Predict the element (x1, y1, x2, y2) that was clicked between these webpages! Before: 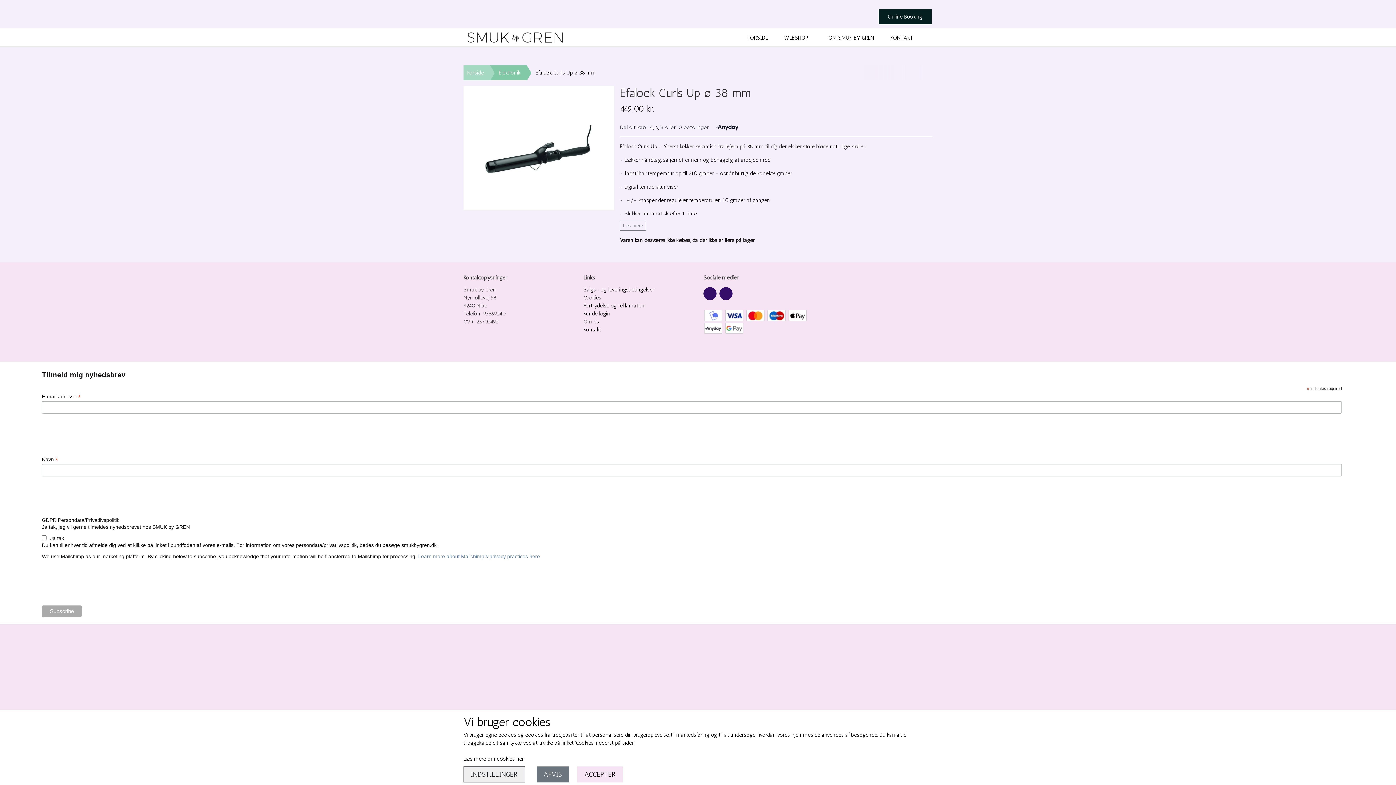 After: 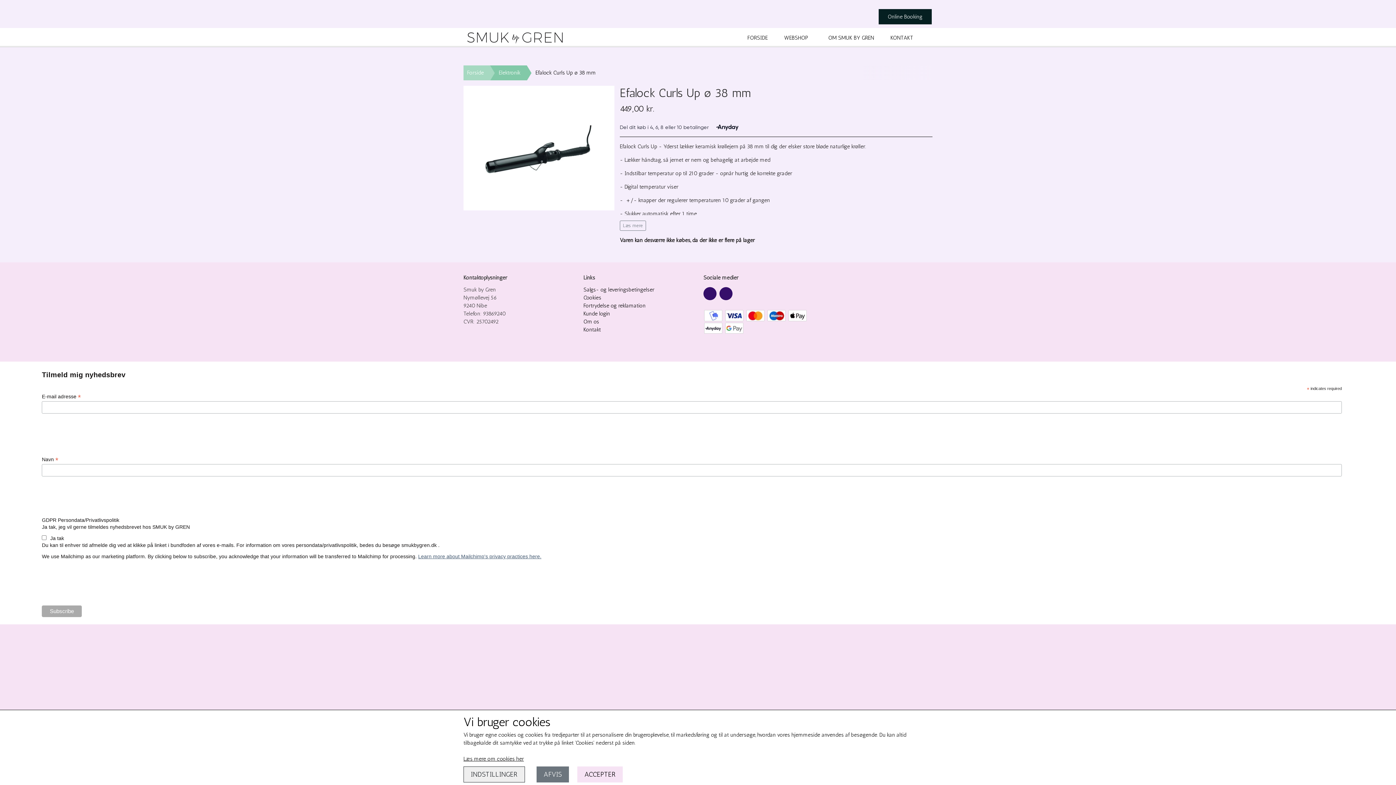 Action: label: Learn more about Mailchimp's privacy practices here. bbox: (418, 553, 541, 559)